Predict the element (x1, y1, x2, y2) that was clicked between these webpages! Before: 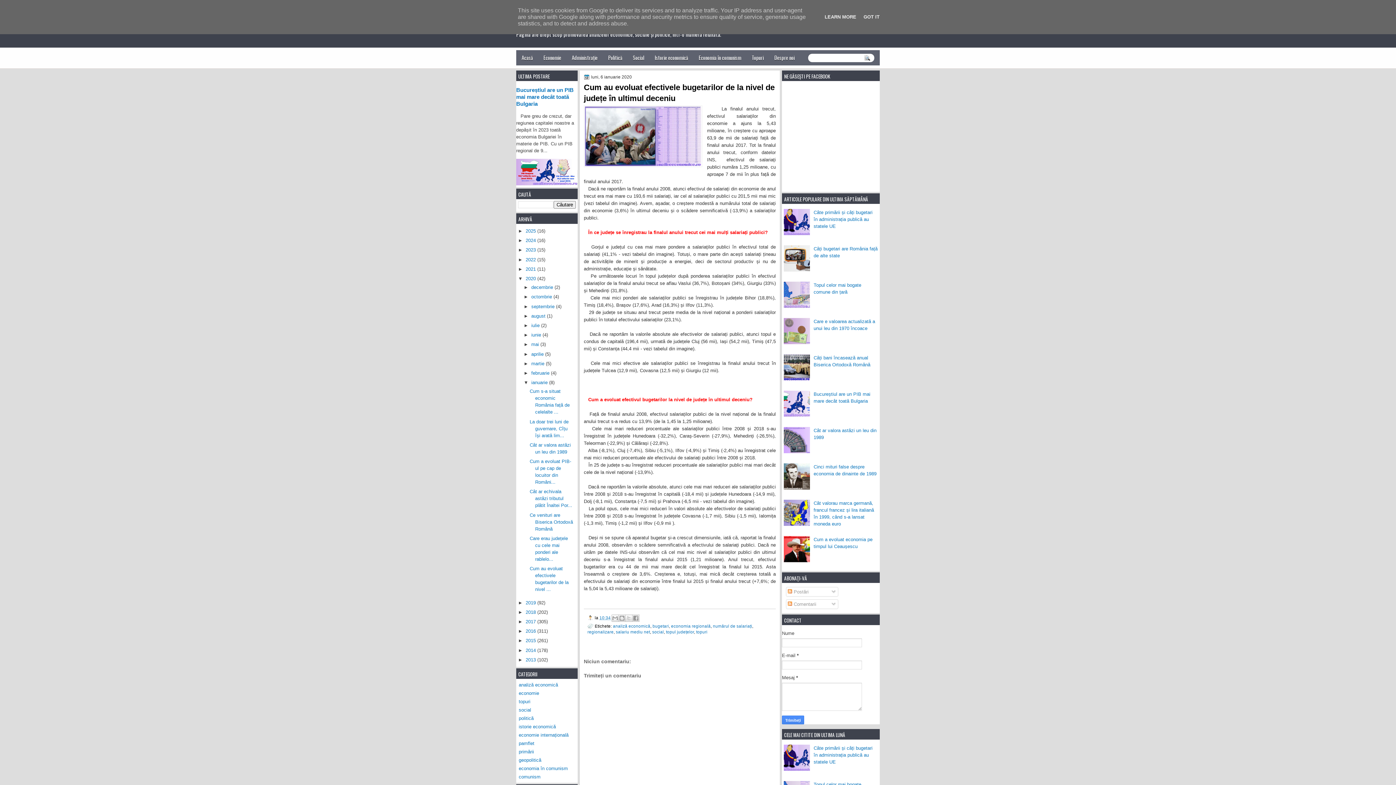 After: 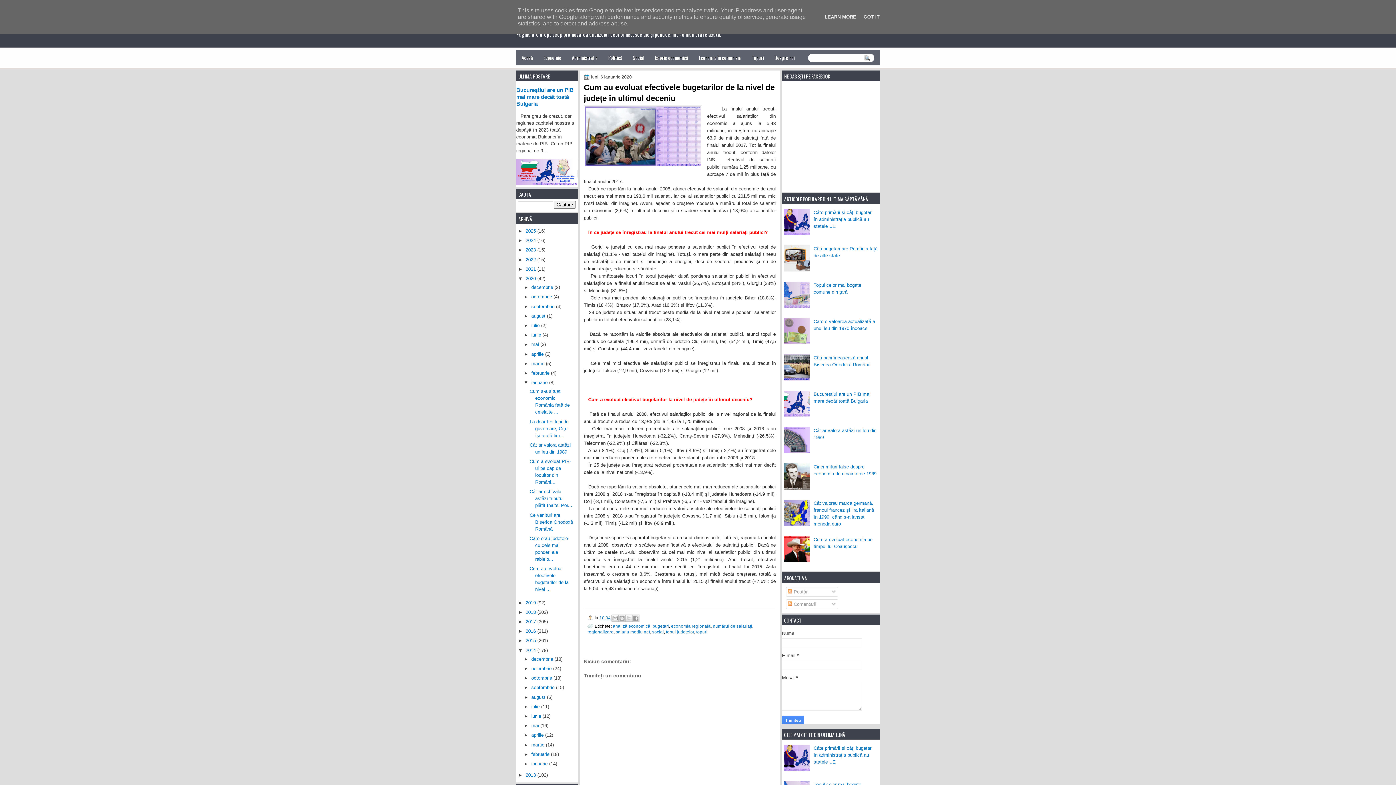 Action: label: ►   bbox: (518, 647, 525, 653)